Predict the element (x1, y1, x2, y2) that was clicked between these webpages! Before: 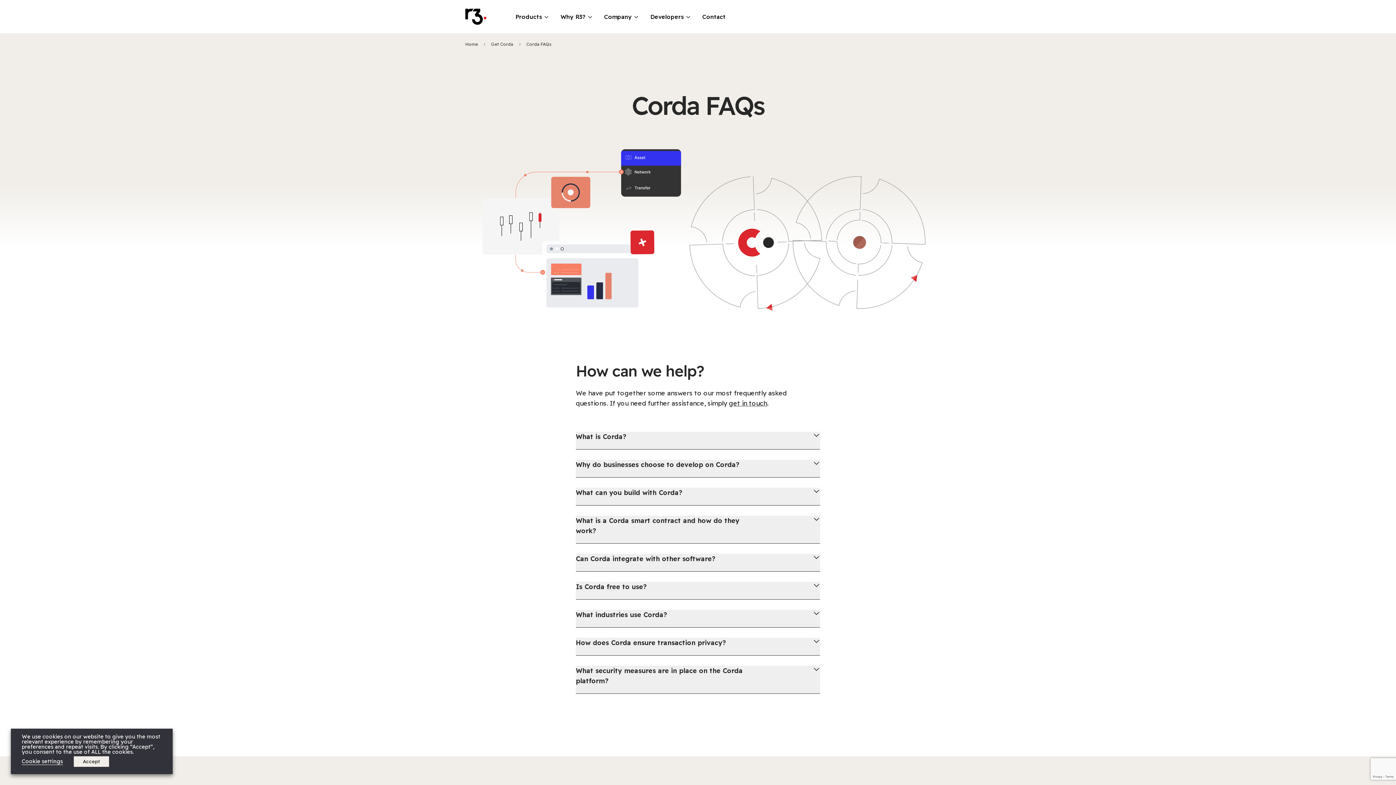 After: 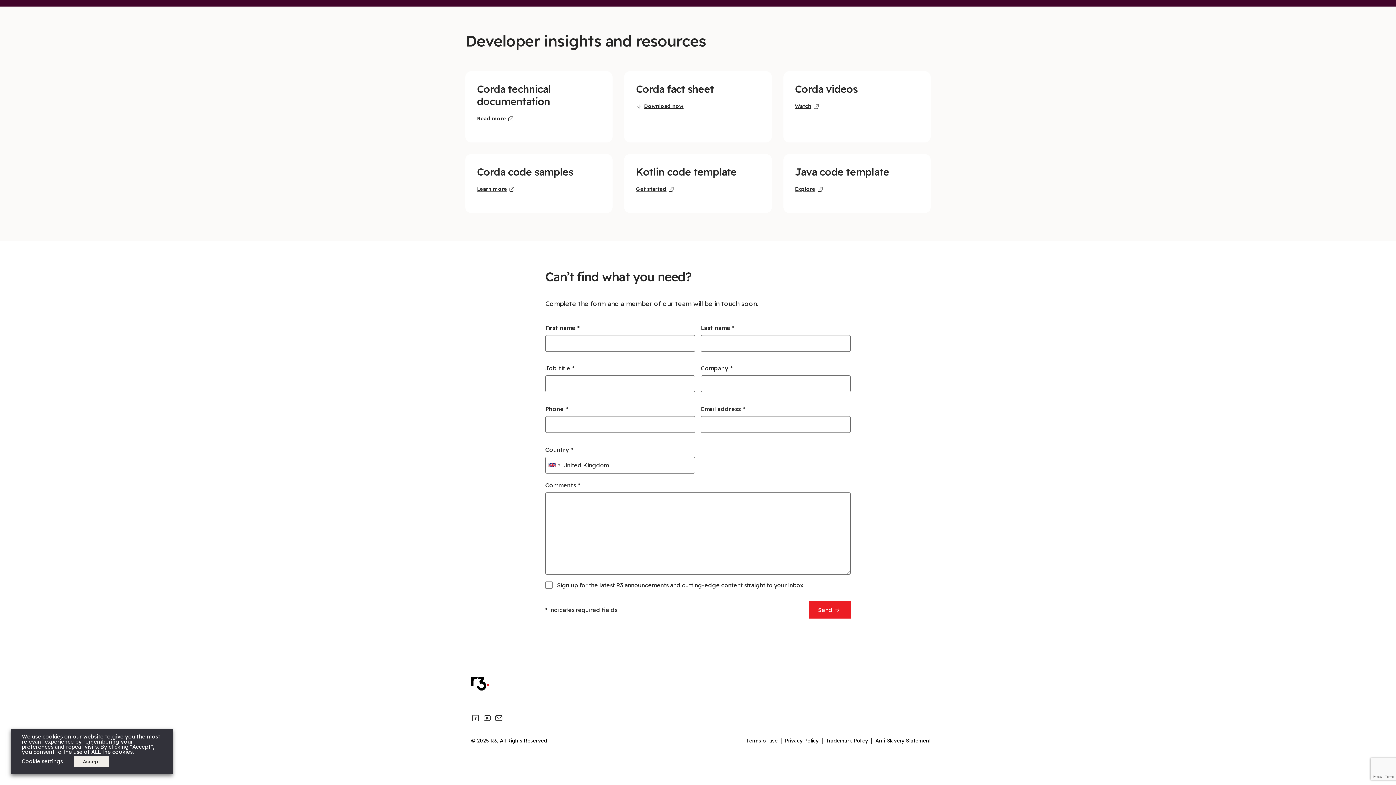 Action: label: get in touch bbox: (729, 400, 767, 408)